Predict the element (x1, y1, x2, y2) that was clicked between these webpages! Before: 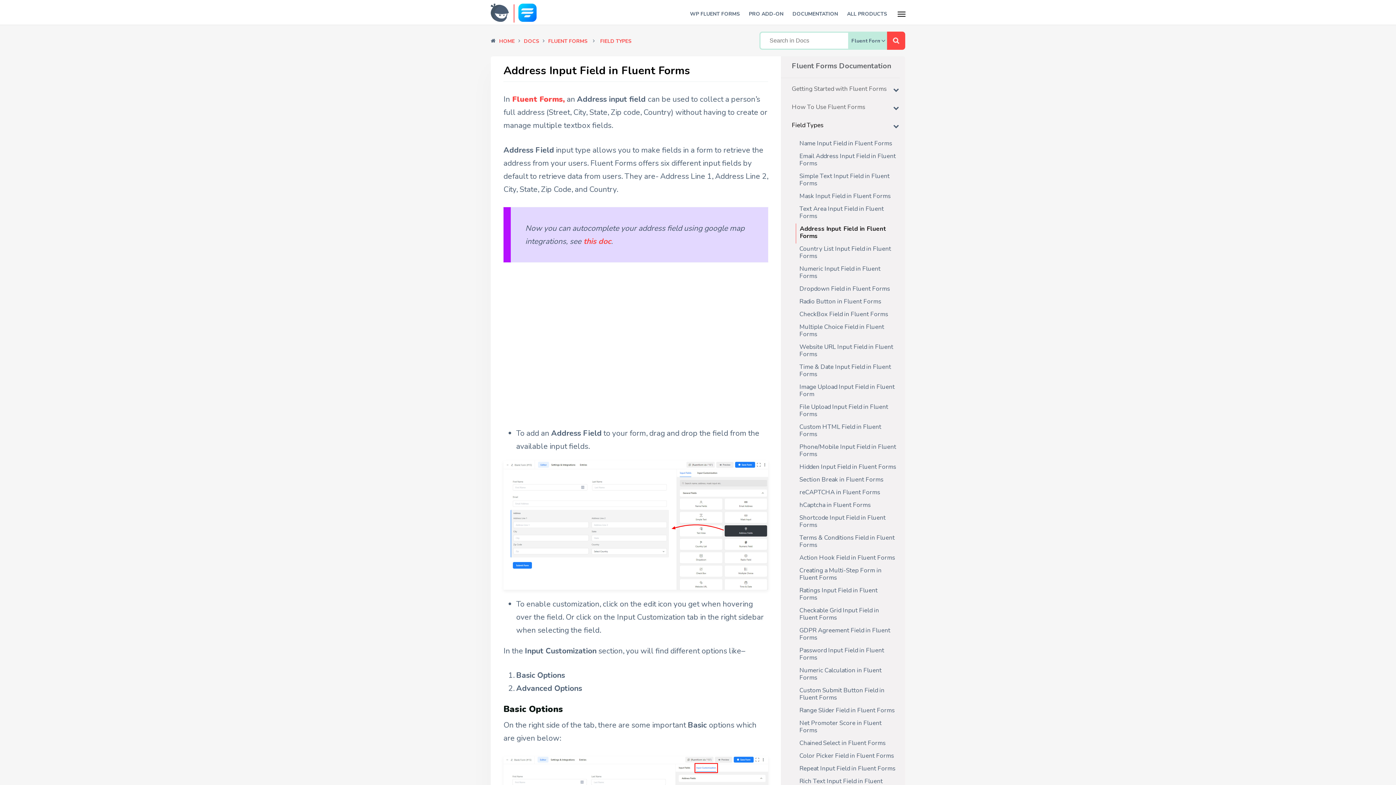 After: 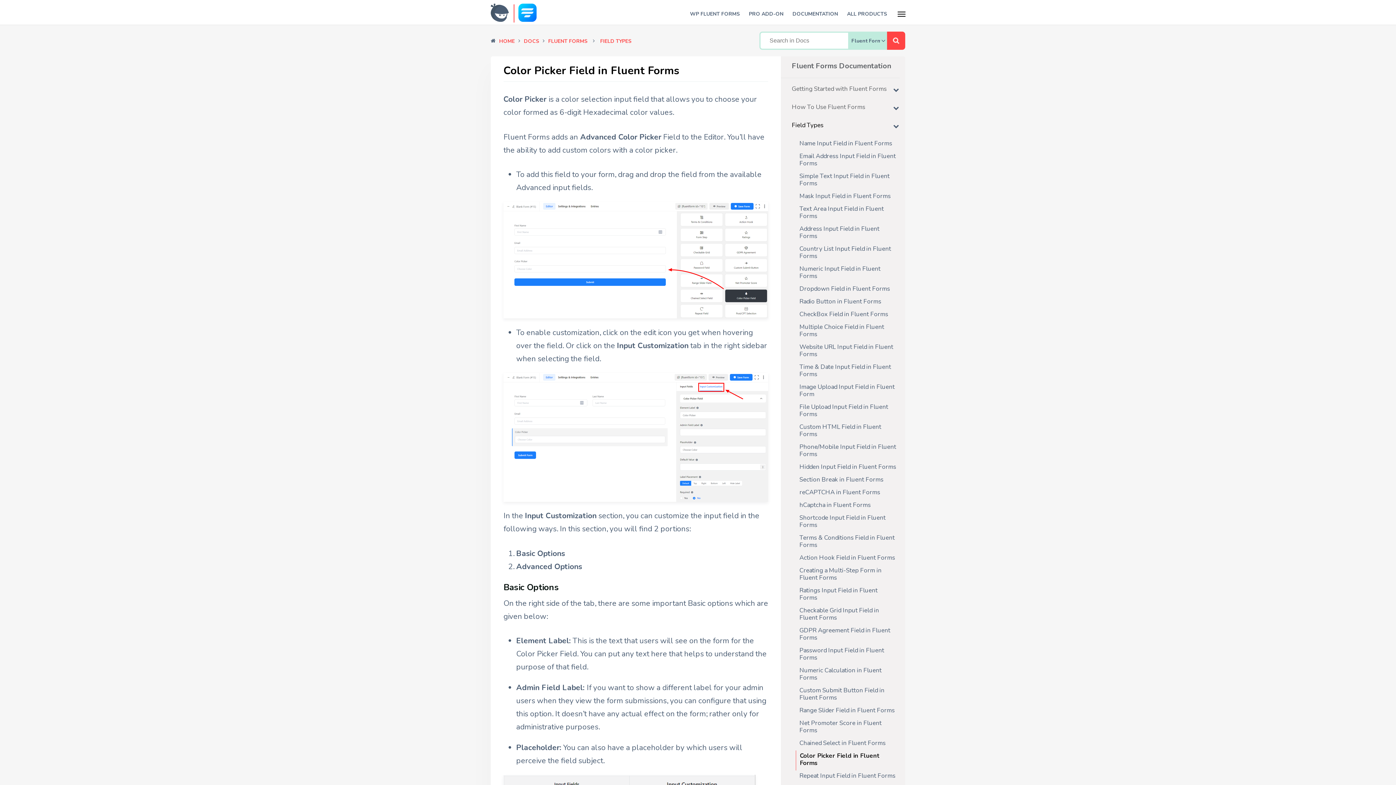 Action: bbox: (799, 750, 900, 763) label: Color Picker Field in Fluent Forms